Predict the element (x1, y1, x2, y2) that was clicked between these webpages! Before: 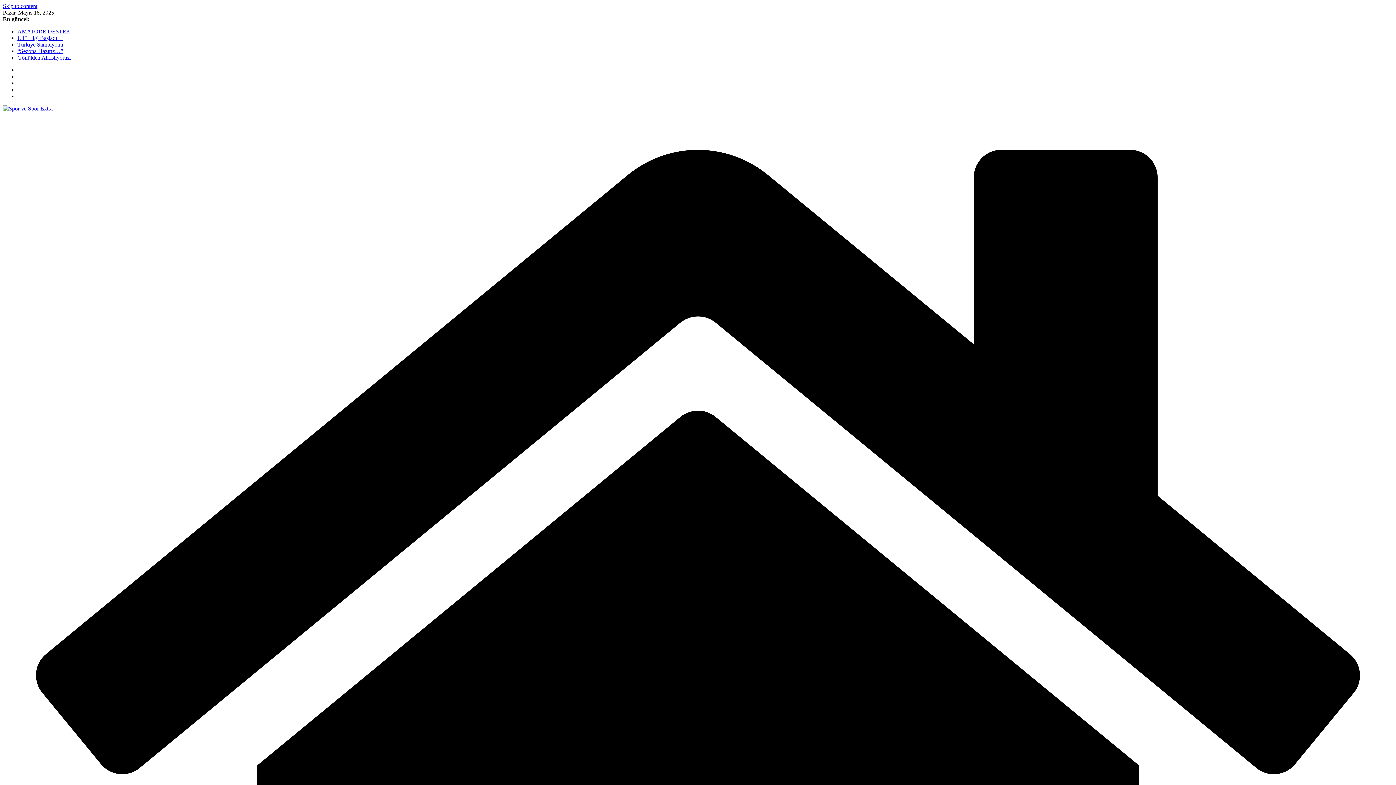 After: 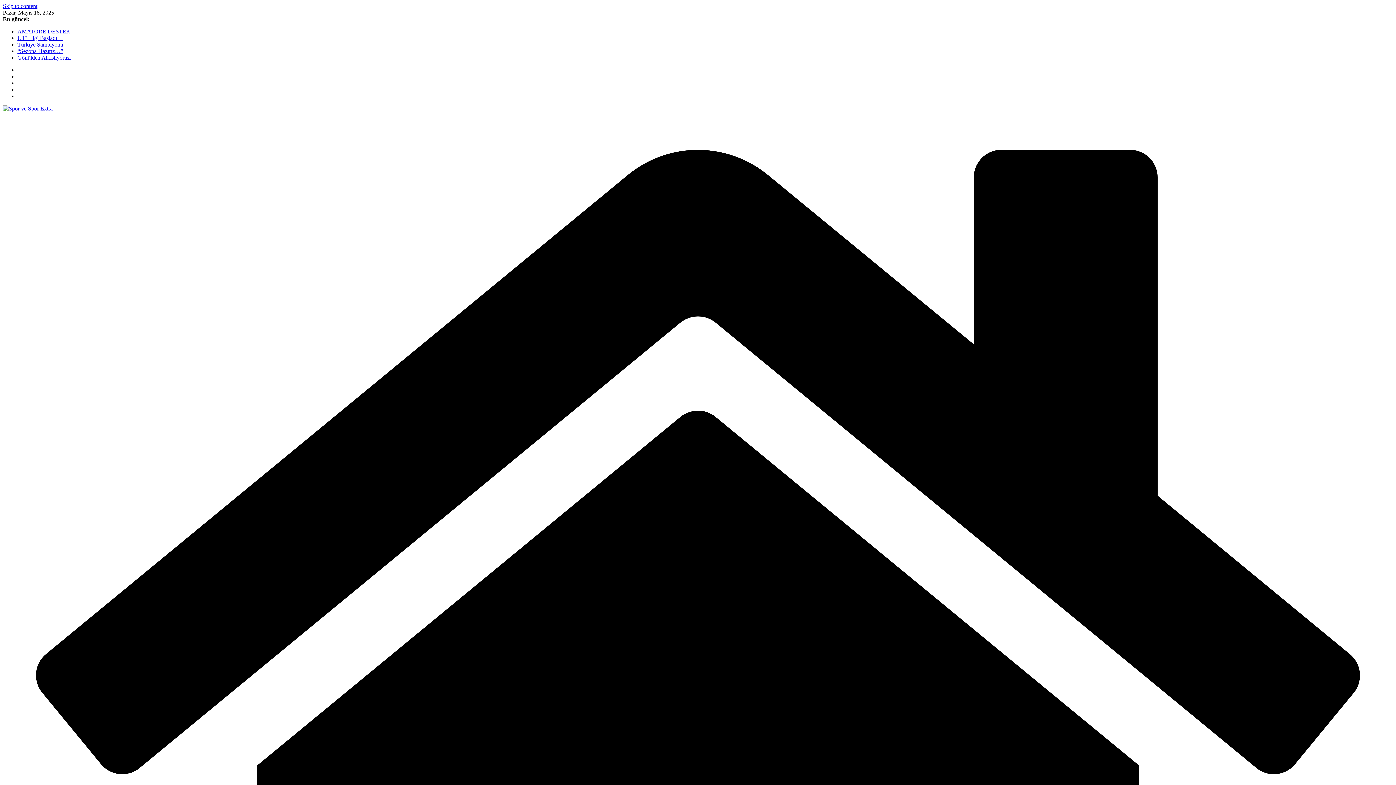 Action: label: “Sezona Hazırız…” bbox: (17, 48, 63, 54)